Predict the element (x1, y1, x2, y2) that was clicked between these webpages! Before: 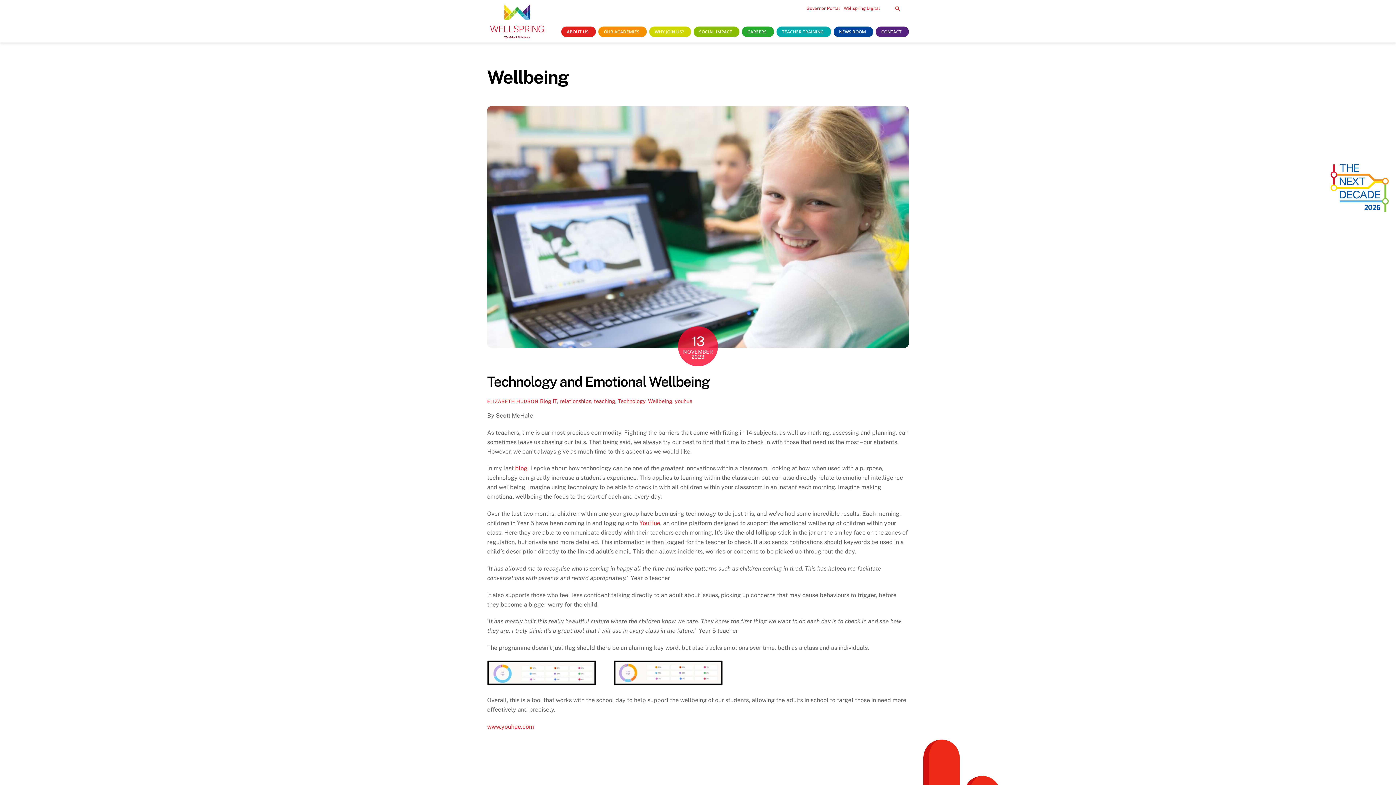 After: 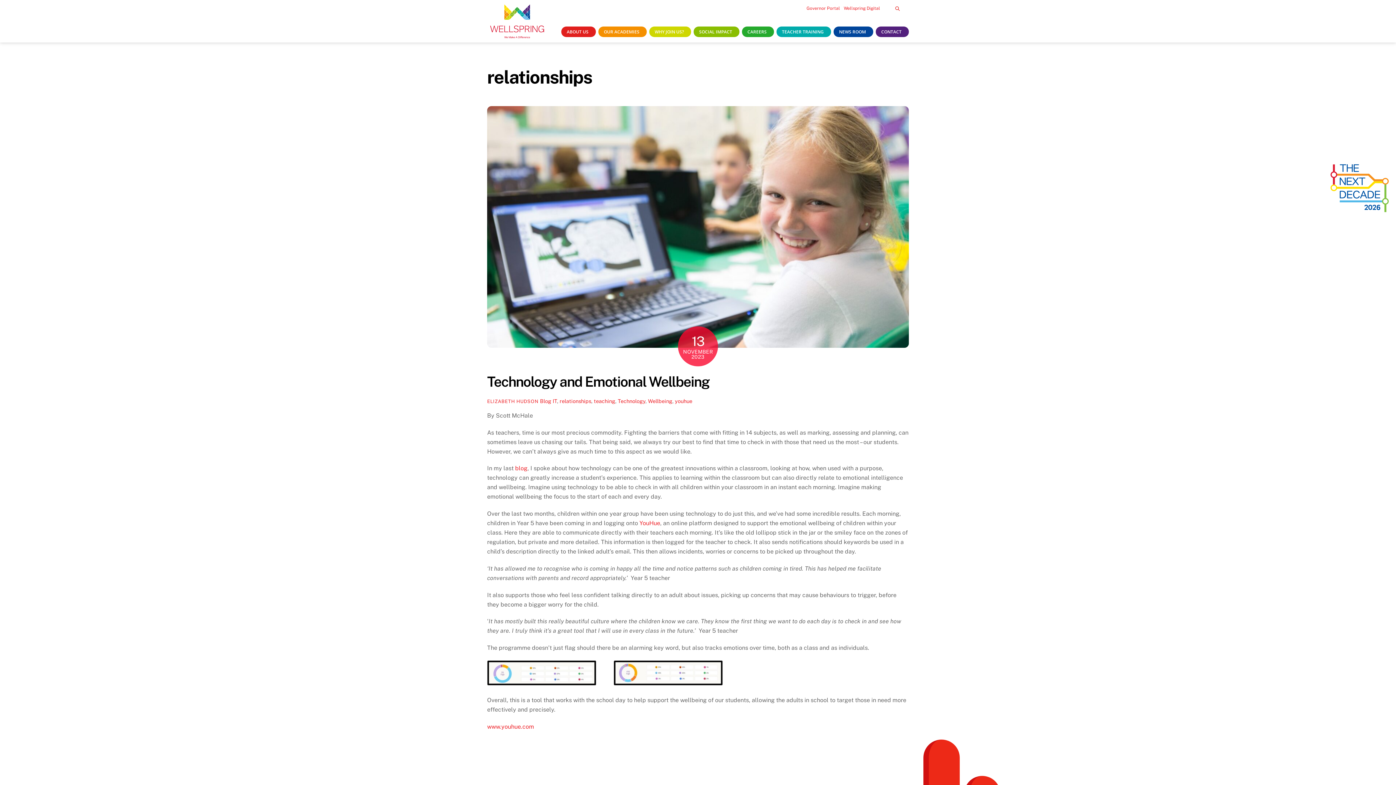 Action: label: relationships bbox: (559, 398, 591, 404)